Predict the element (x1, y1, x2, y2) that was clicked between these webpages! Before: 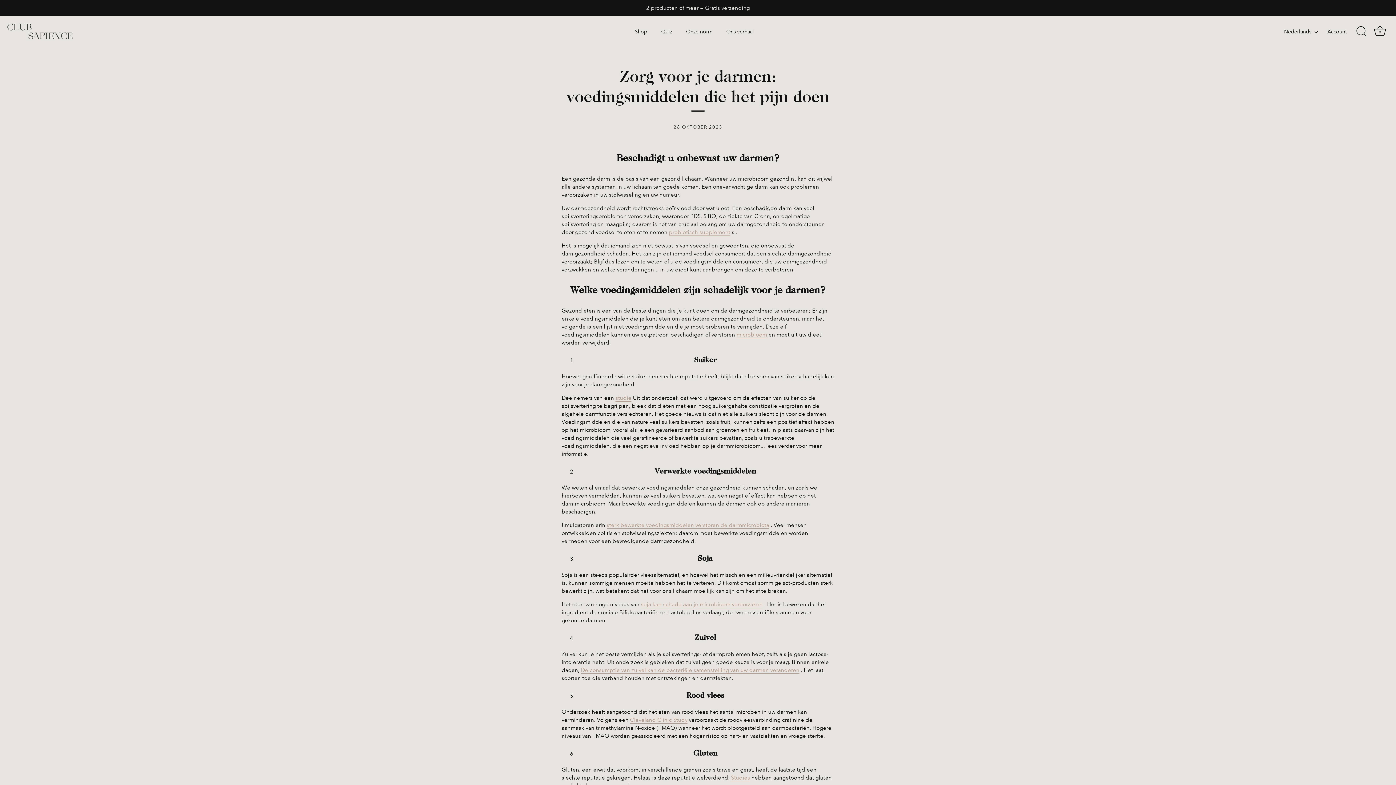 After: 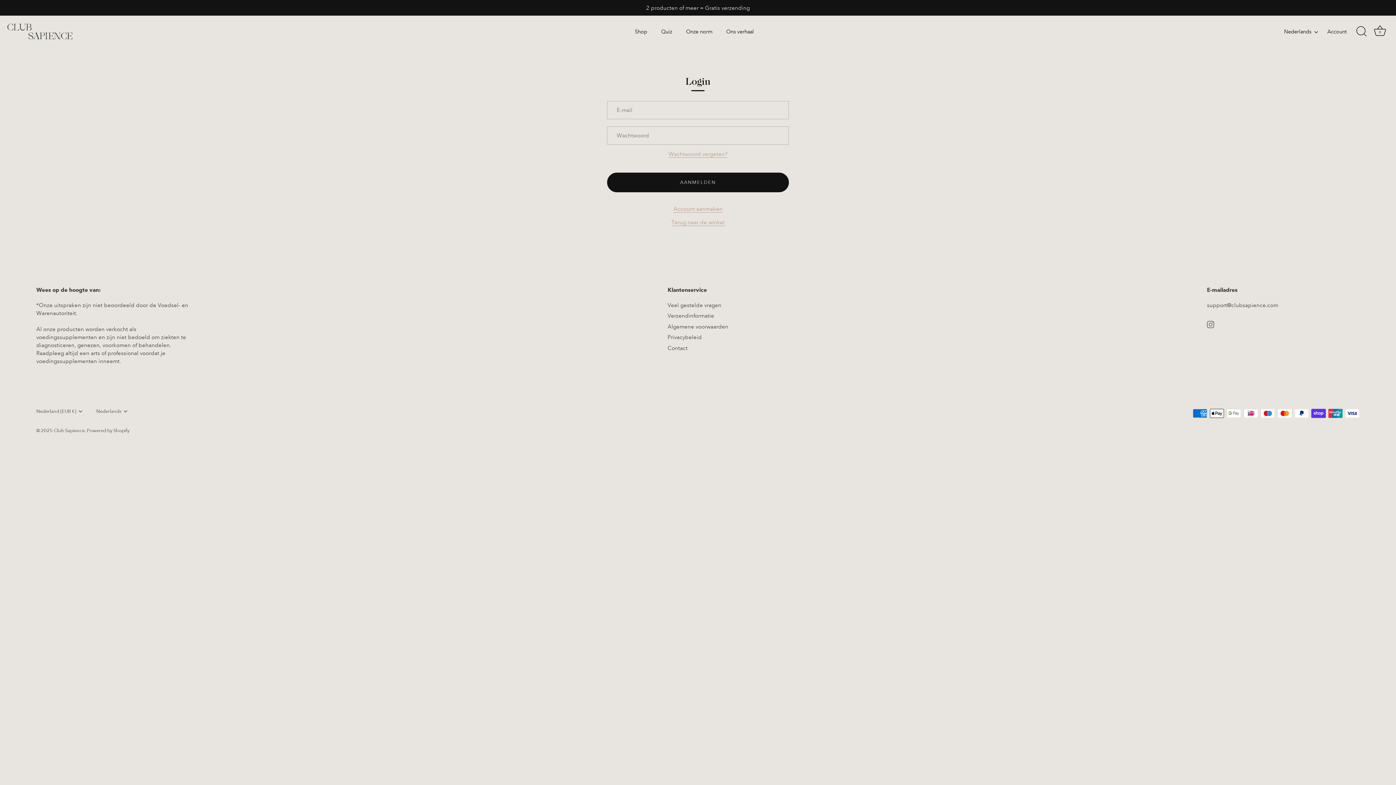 Action: label: Account bbox: (1327, 27, 1359, 35)